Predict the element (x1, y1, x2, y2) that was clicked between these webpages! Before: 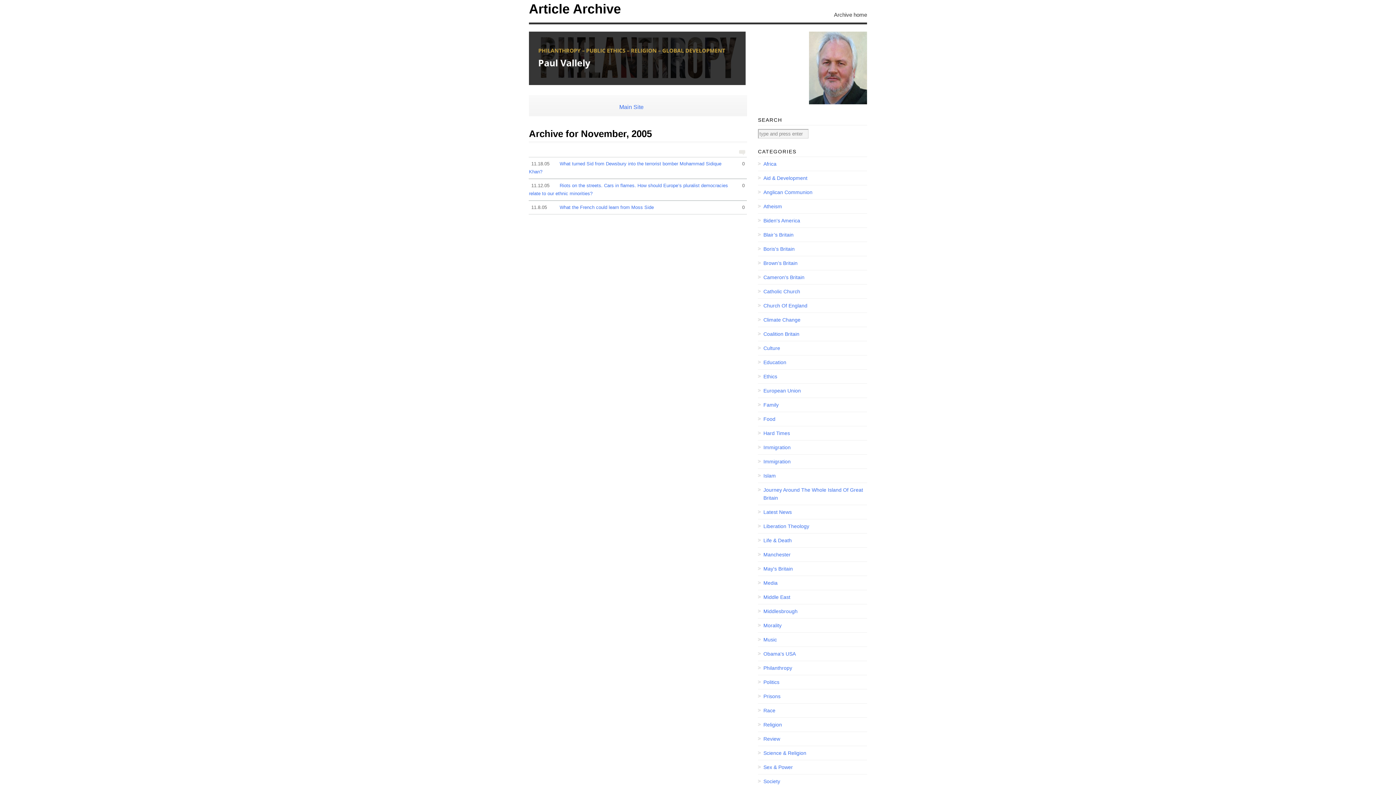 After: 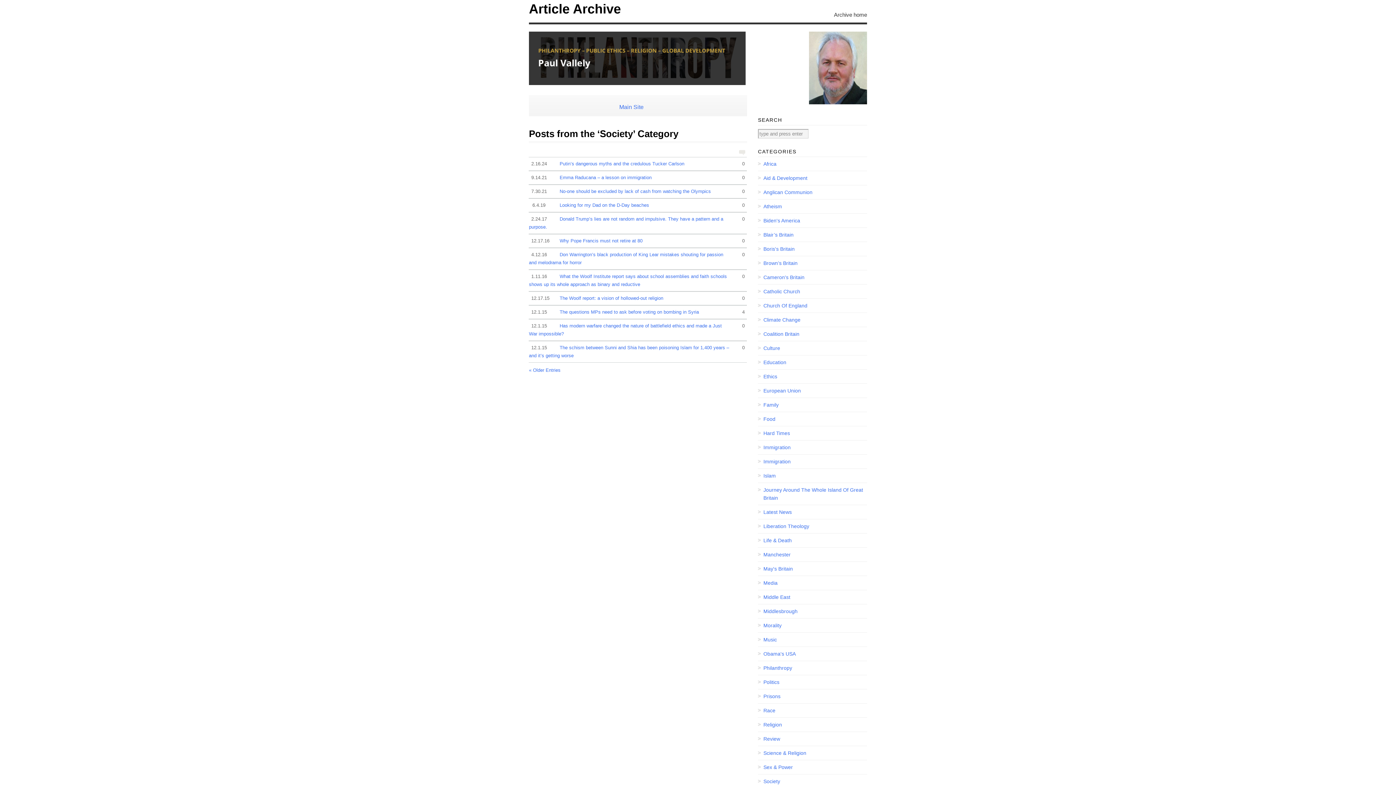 Action: bbox: (758, 777, 867, 785) label: Society